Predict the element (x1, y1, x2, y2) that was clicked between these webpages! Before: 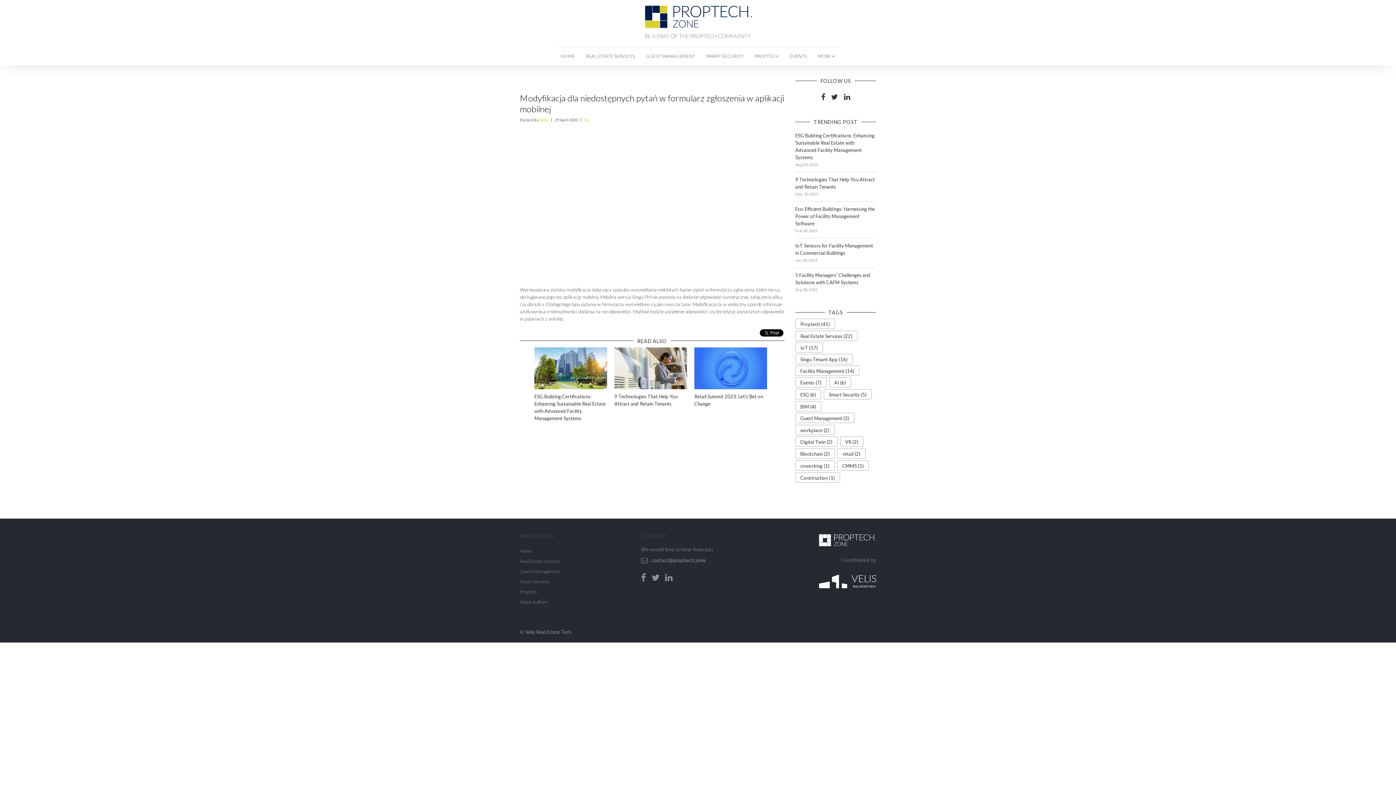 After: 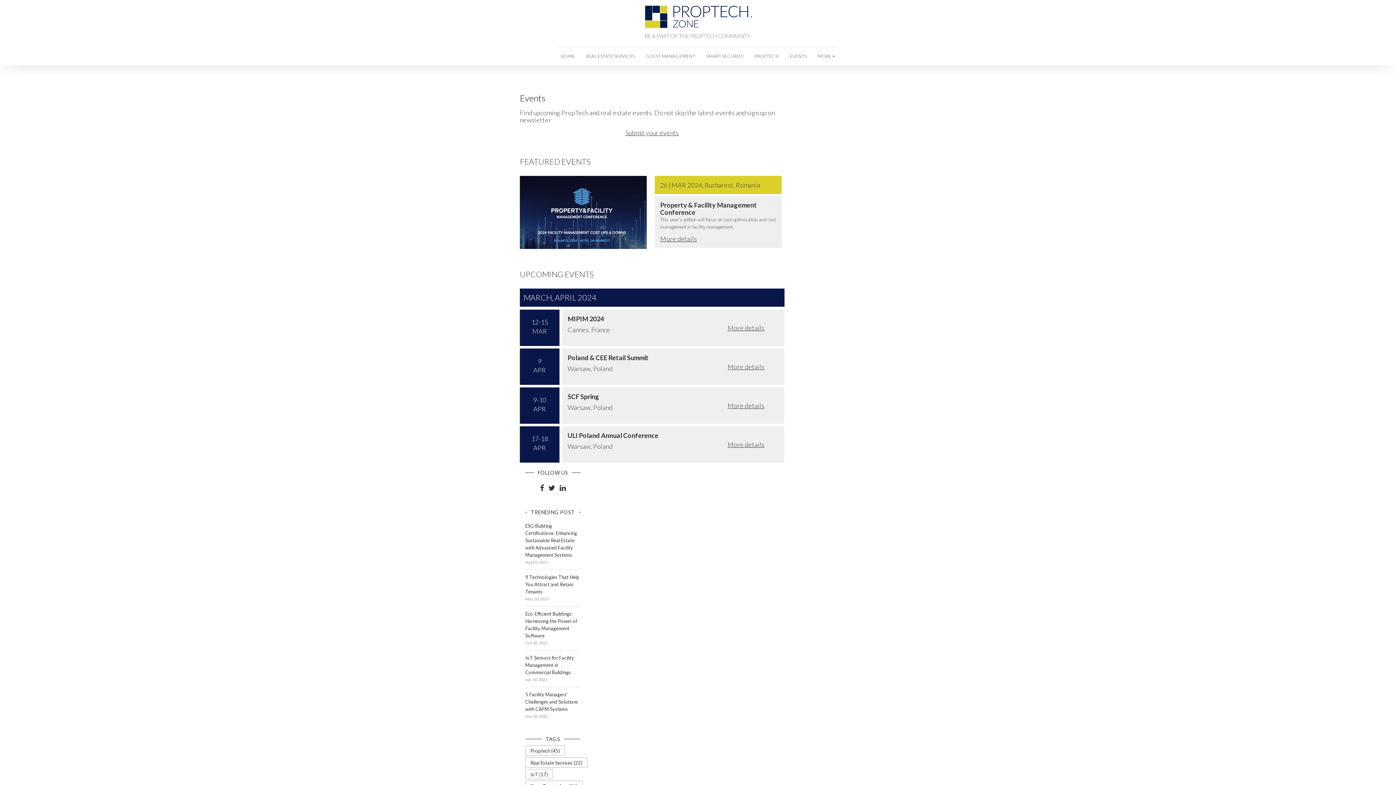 Action: label: EVENTS bbox: (784, 47, 812, 65)